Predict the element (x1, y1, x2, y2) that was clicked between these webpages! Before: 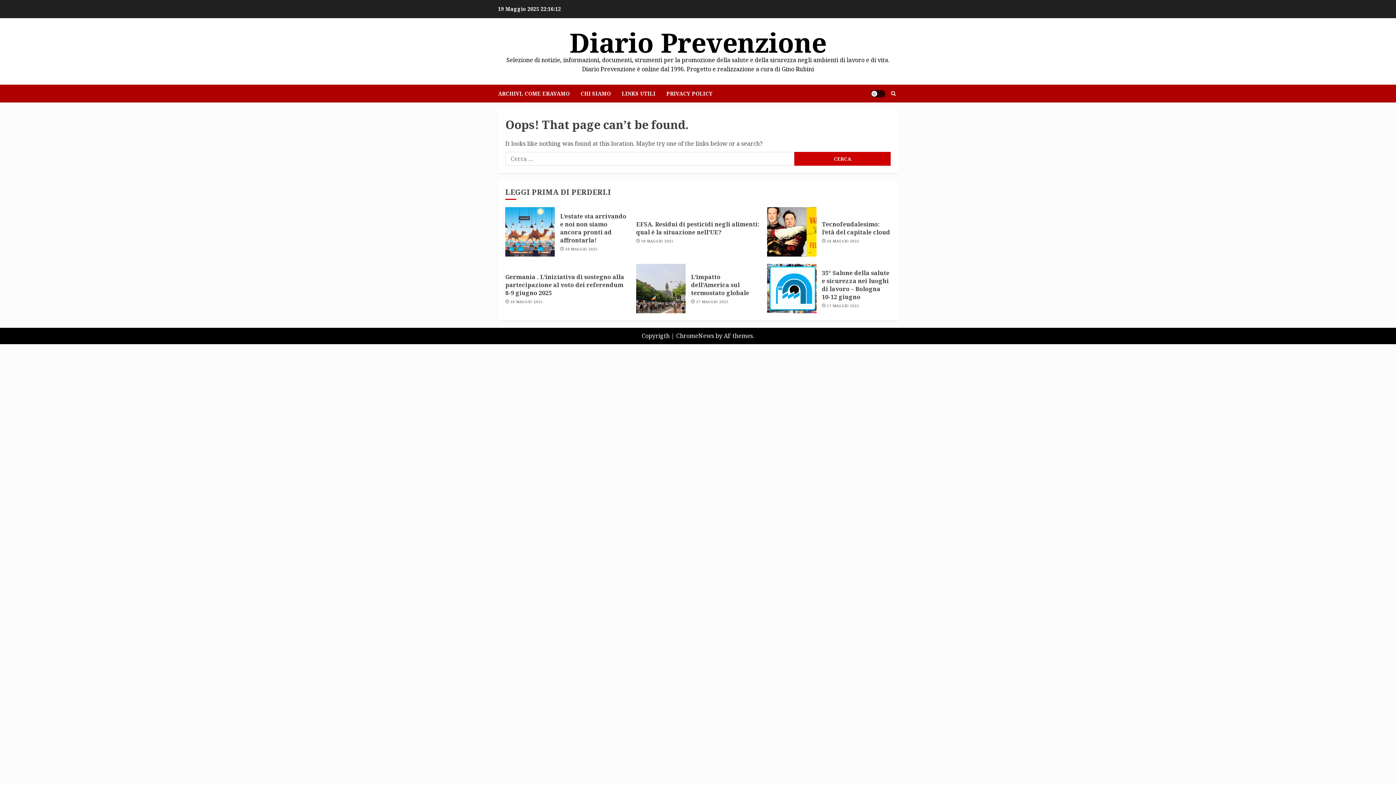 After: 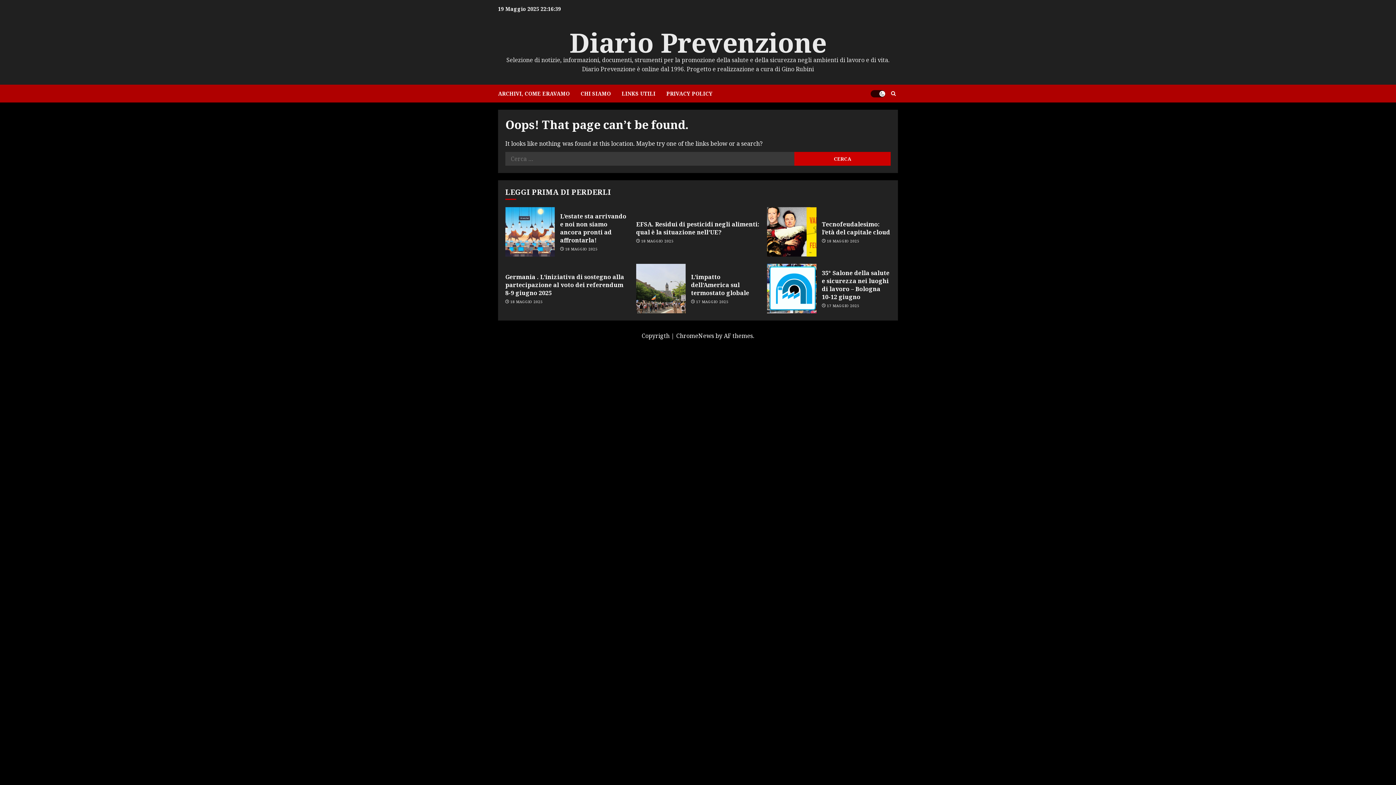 Action: label: Light/Dark Button bbox: (870, 90, 885, 97)